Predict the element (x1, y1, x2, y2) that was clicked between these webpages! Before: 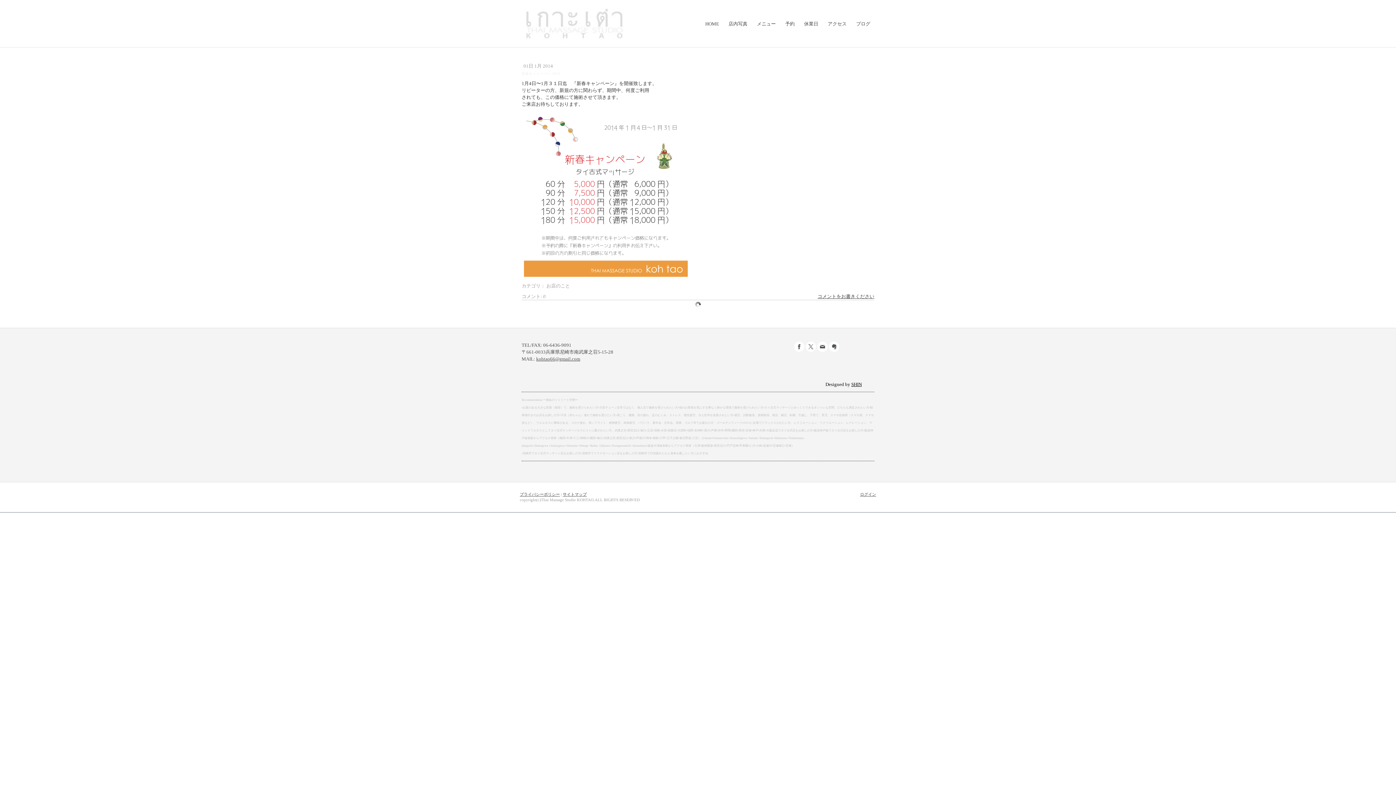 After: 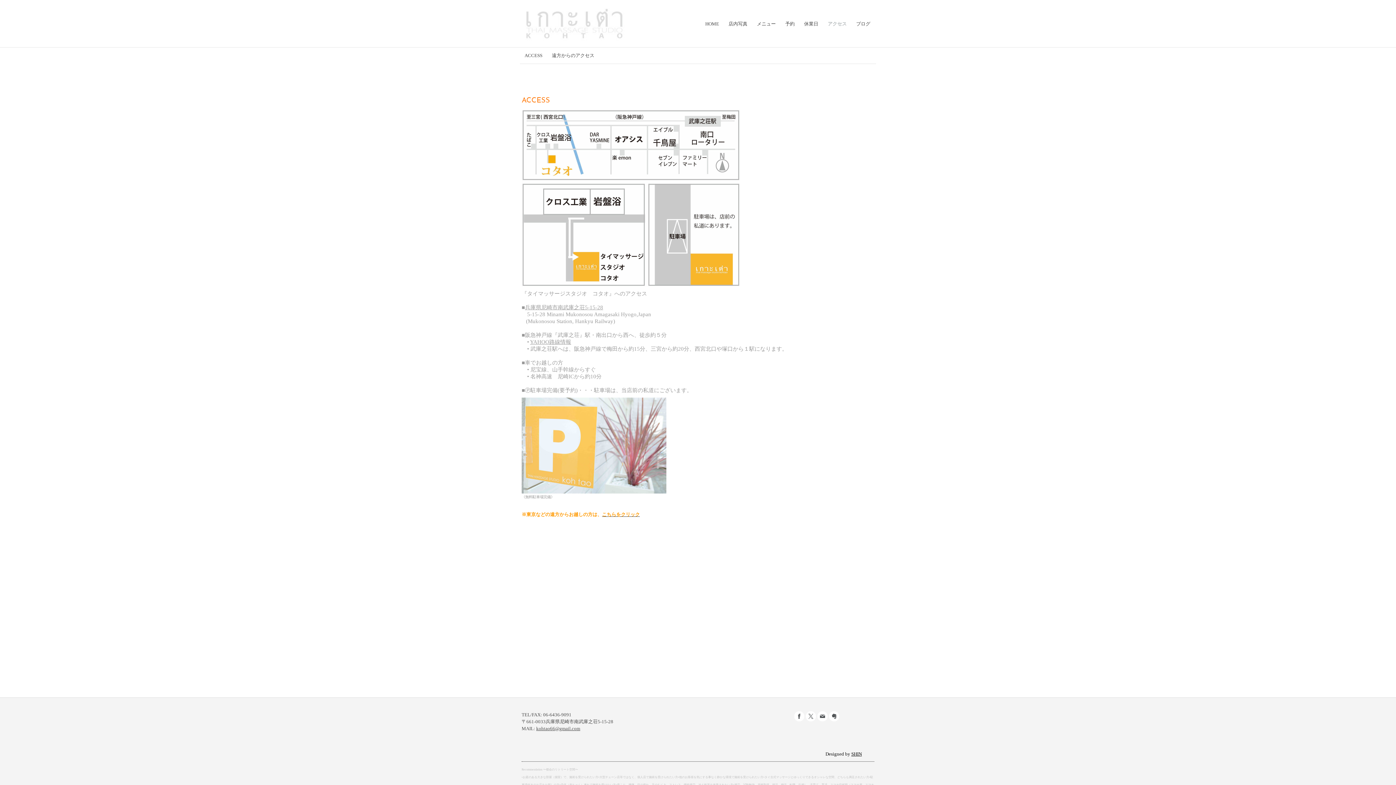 Action: bbox: (823, 21, 851, 26) label: アクセス